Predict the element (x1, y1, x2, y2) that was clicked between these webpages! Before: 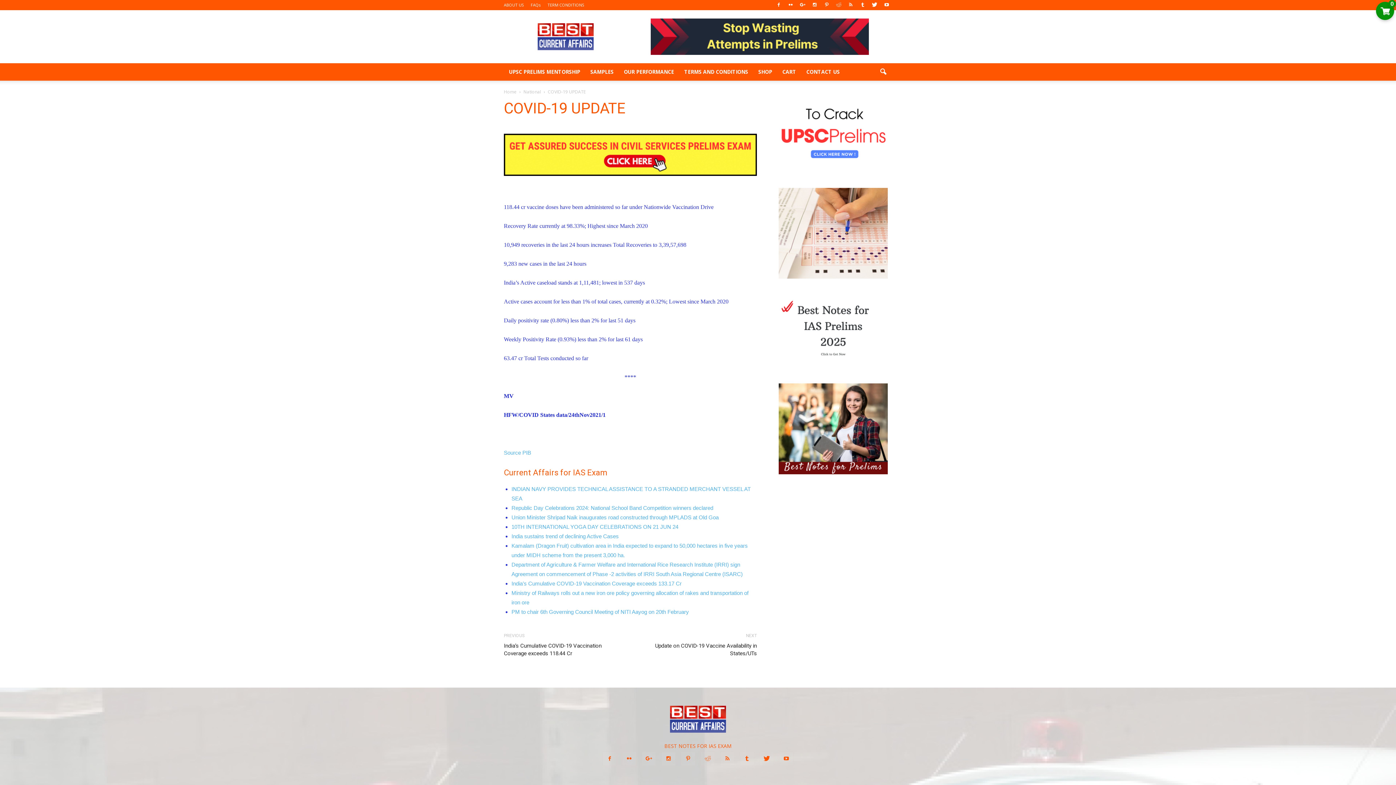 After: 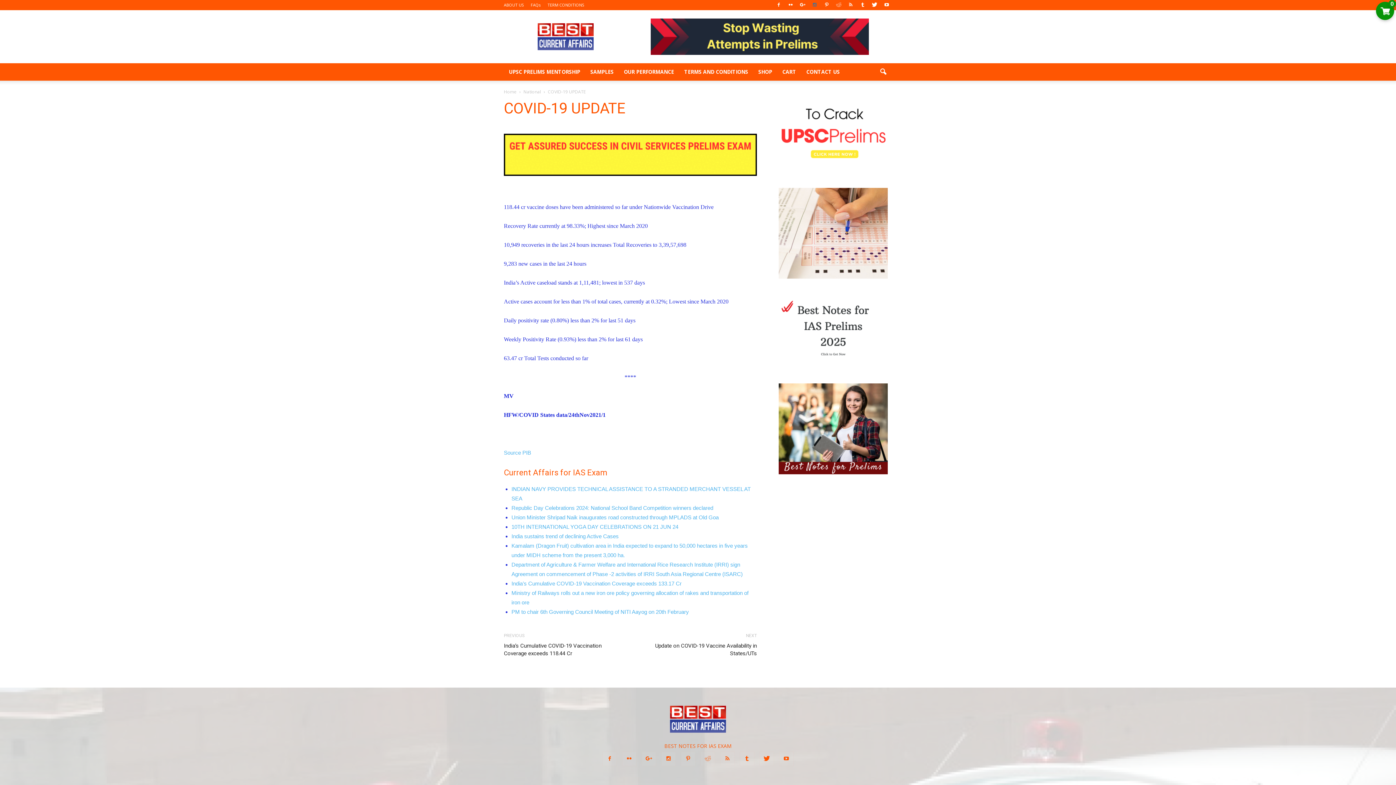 Action: bbox: (809, 0, 820, 10)